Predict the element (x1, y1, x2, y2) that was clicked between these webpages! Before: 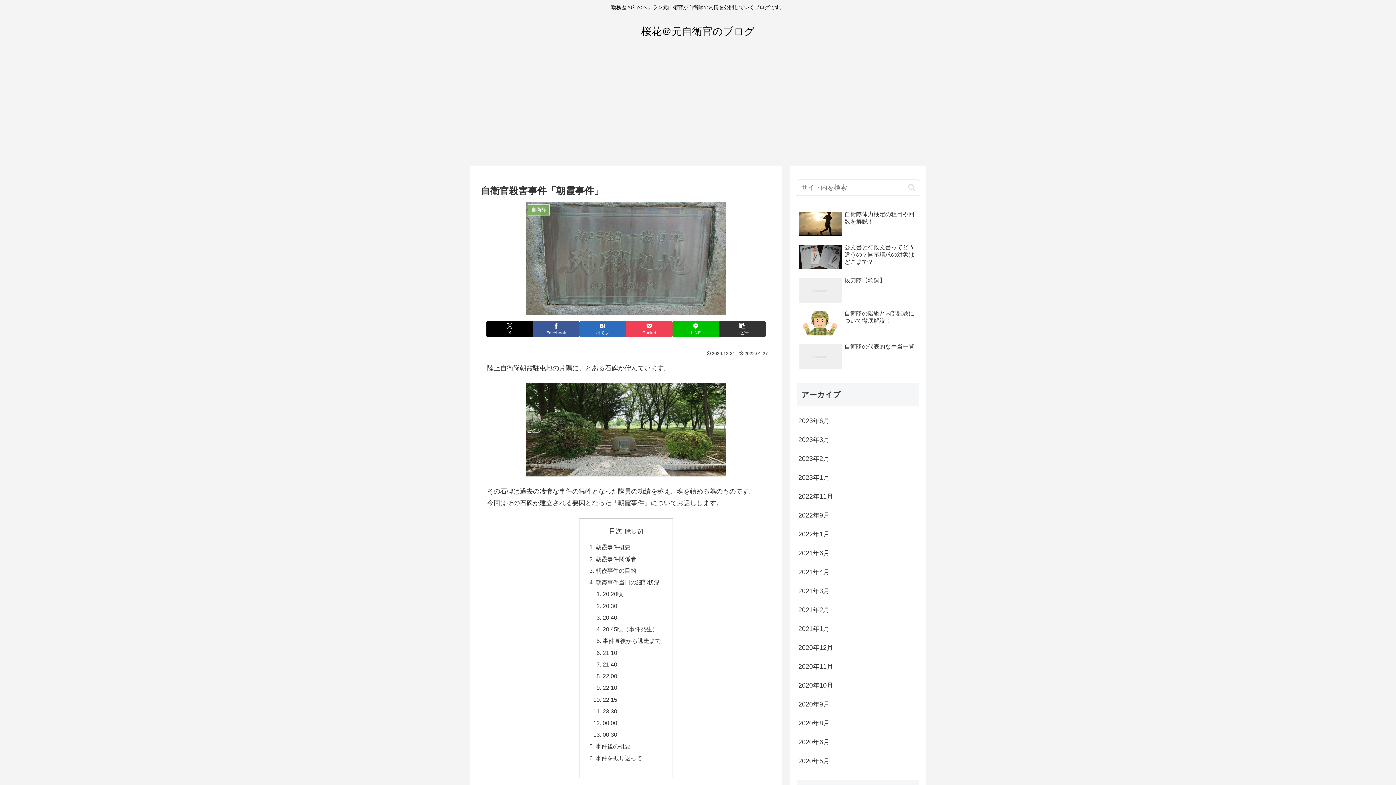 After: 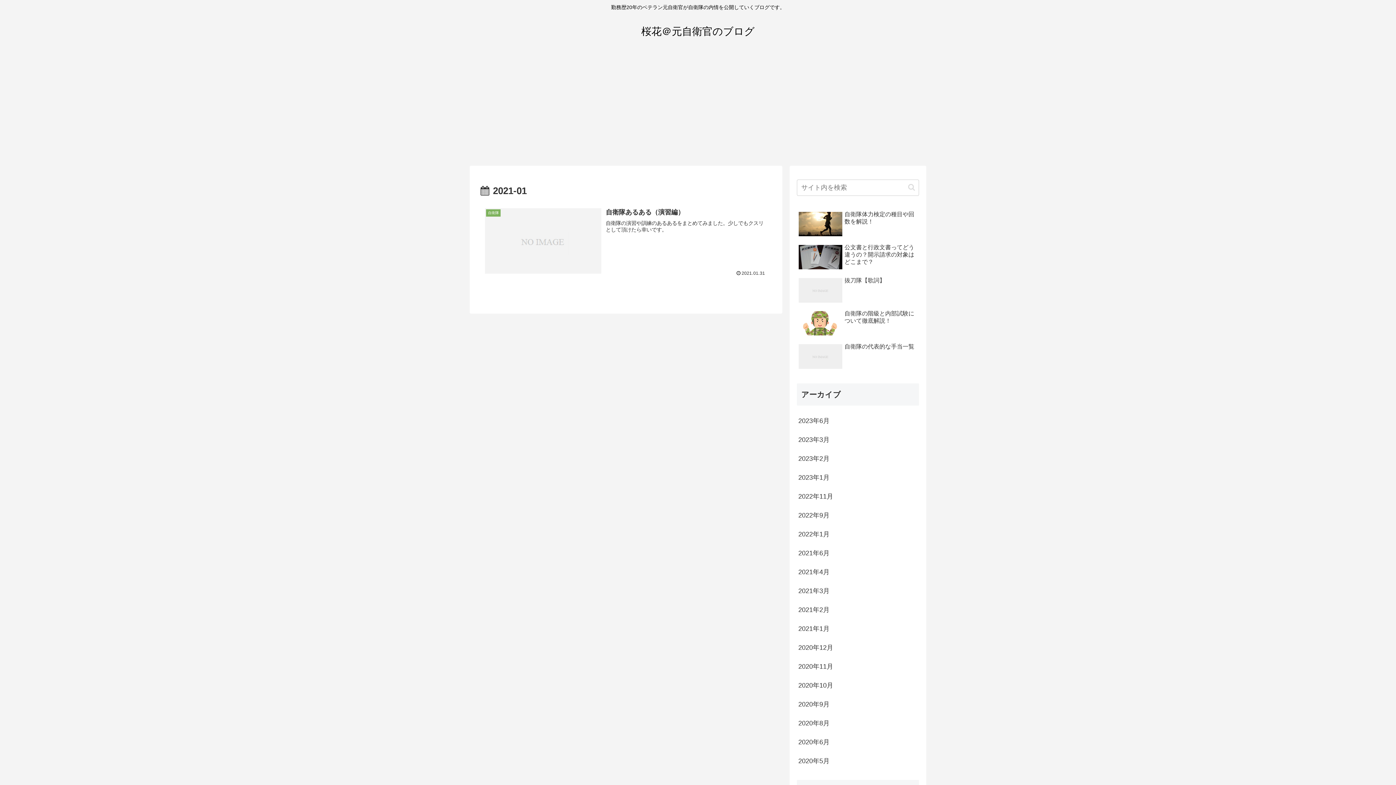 Action: label: 2021年1月 bbox: (797, 619, 919, 638)